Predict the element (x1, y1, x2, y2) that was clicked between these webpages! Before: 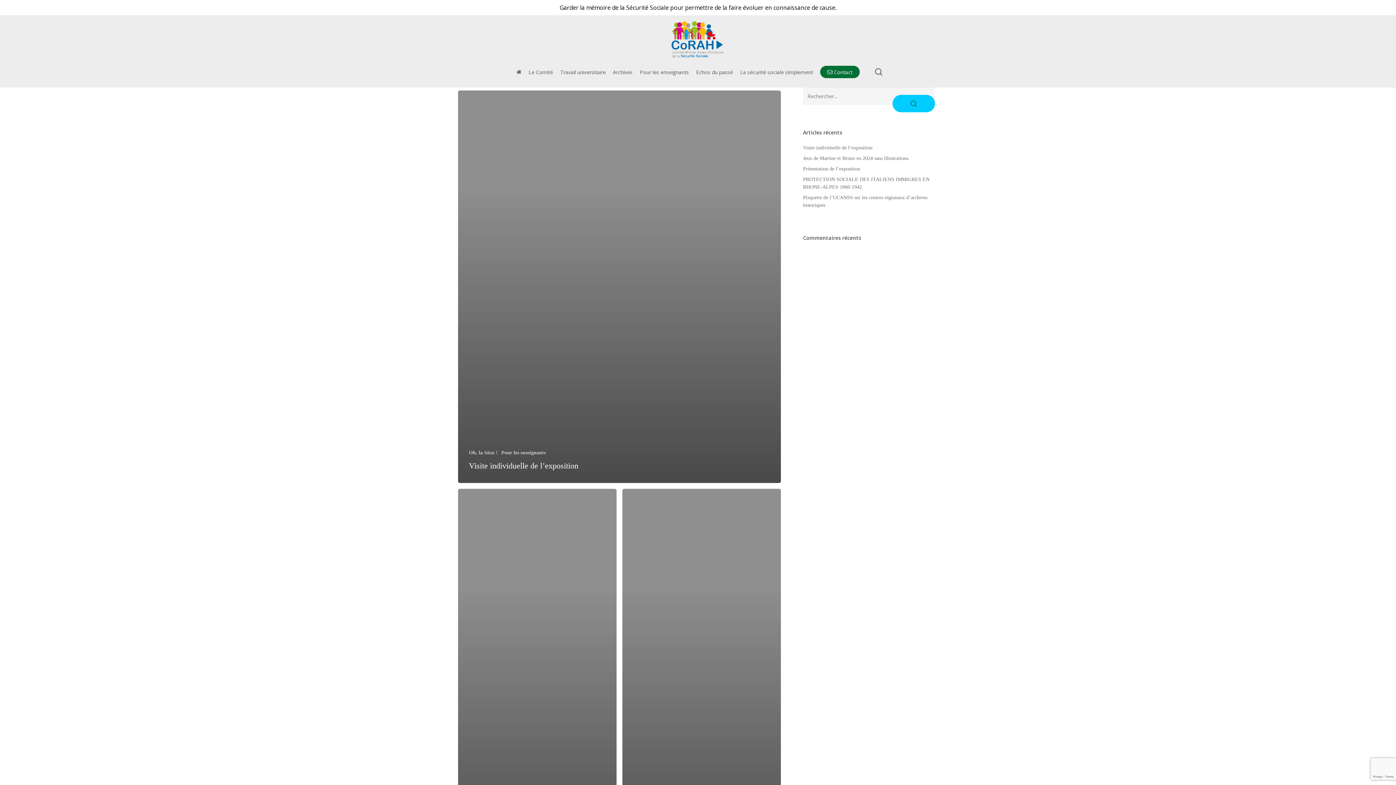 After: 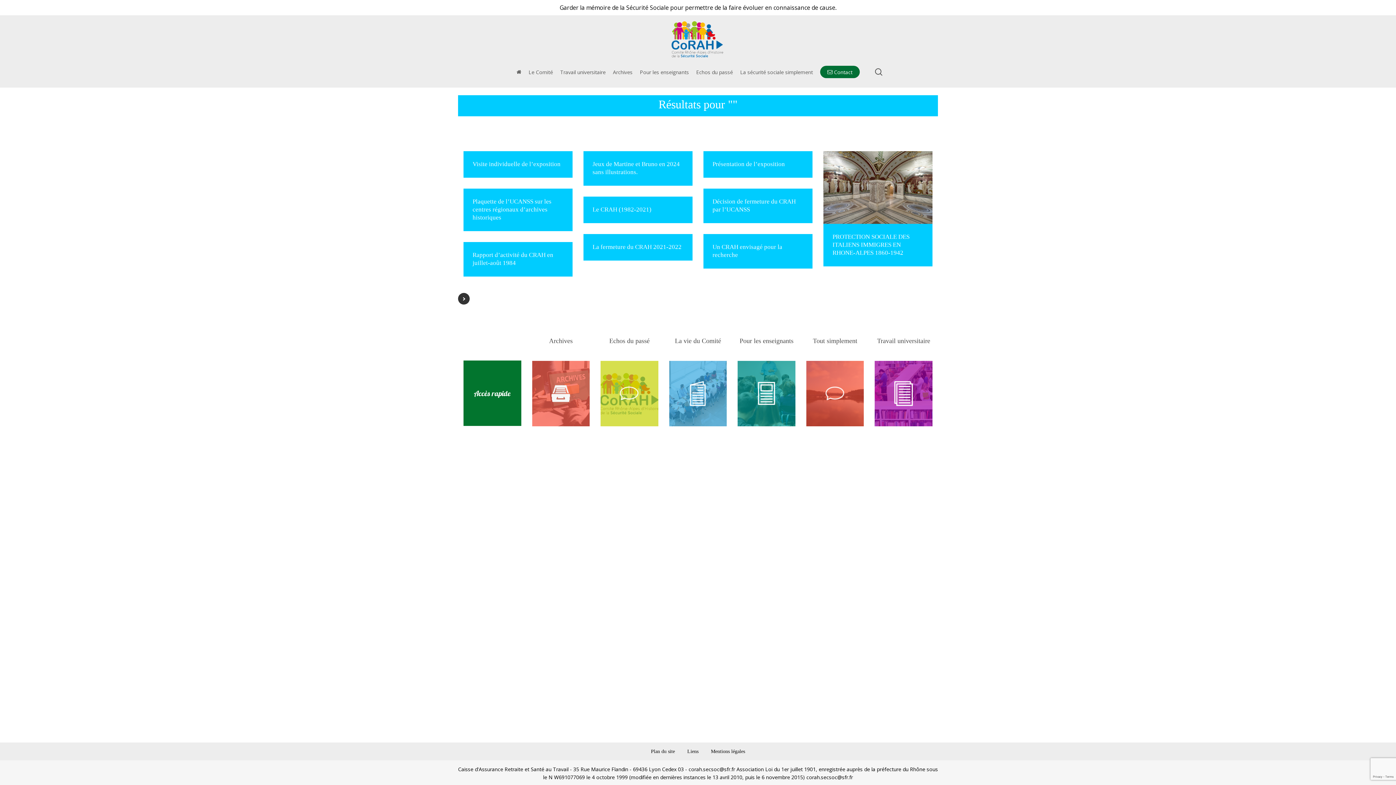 Action: bbox: (892, 94, 935, 112)